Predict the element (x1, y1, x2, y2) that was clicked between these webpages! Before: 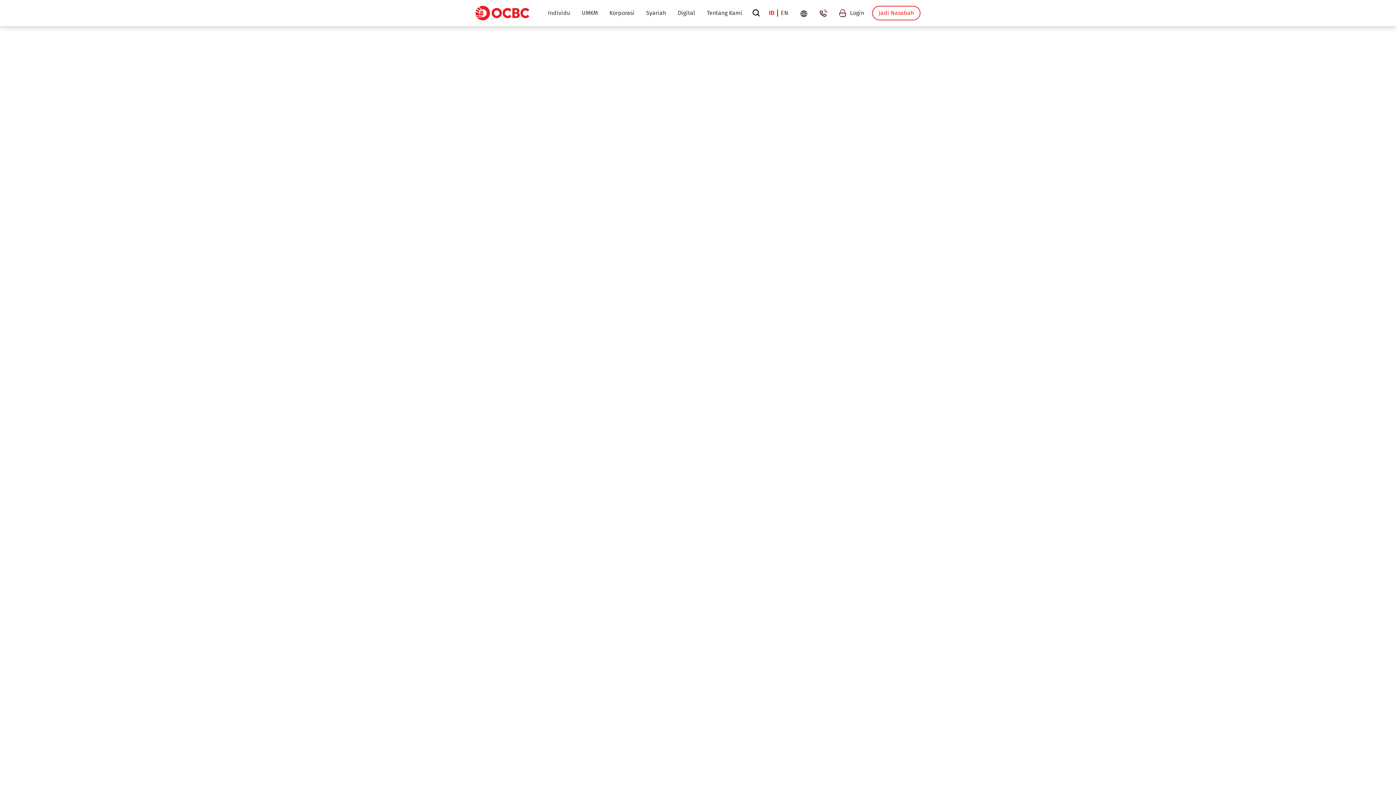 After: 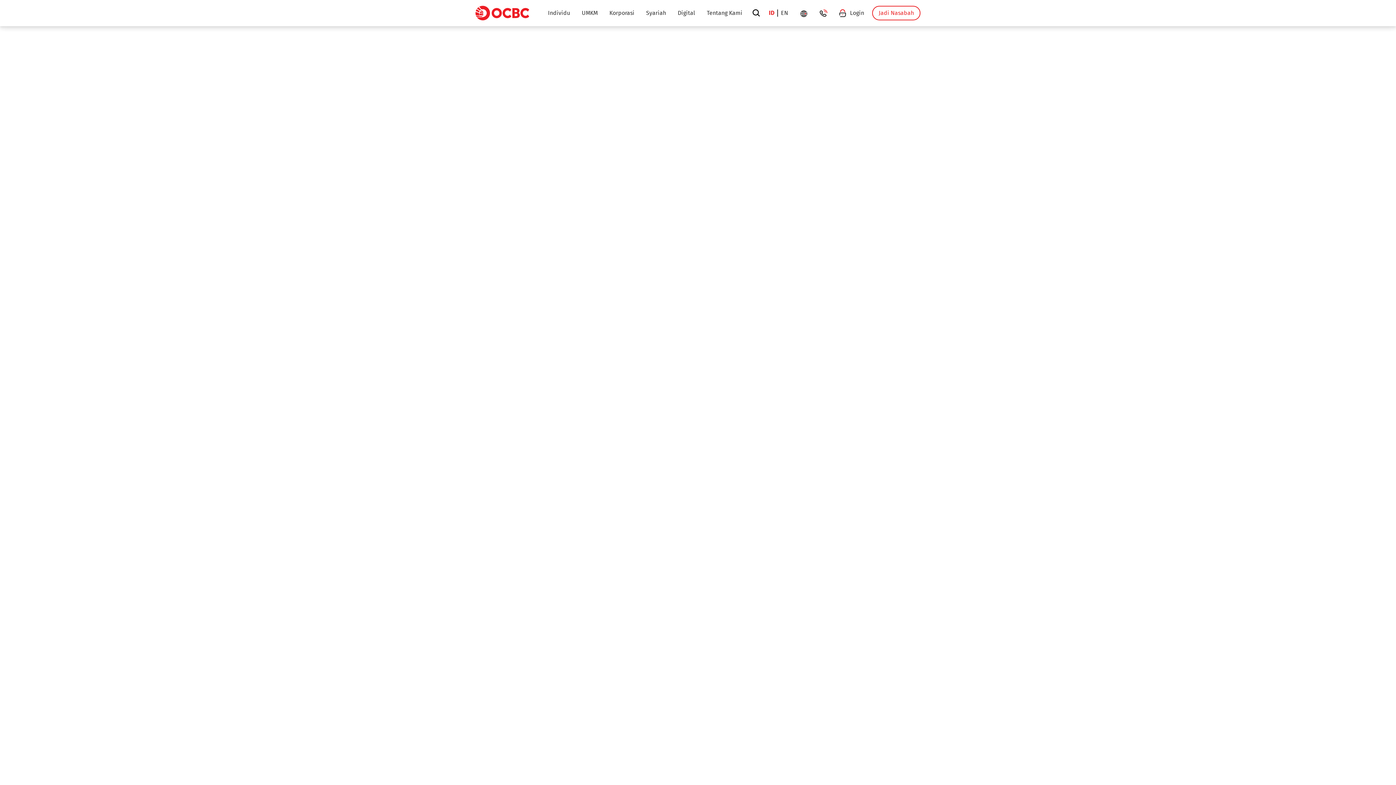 Action: bbox: (640, 46, 708, 52) label: Deposito Devisa Hasil Ekspor